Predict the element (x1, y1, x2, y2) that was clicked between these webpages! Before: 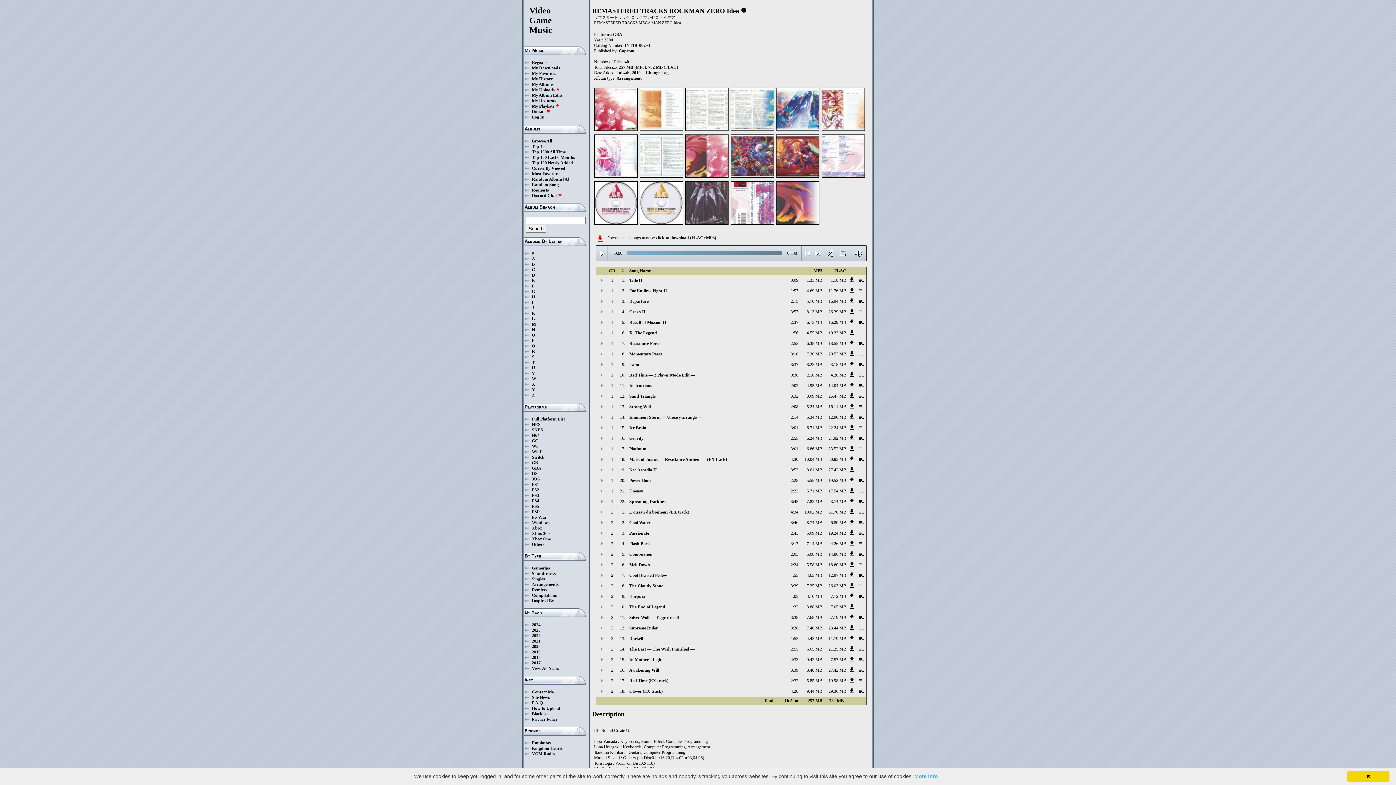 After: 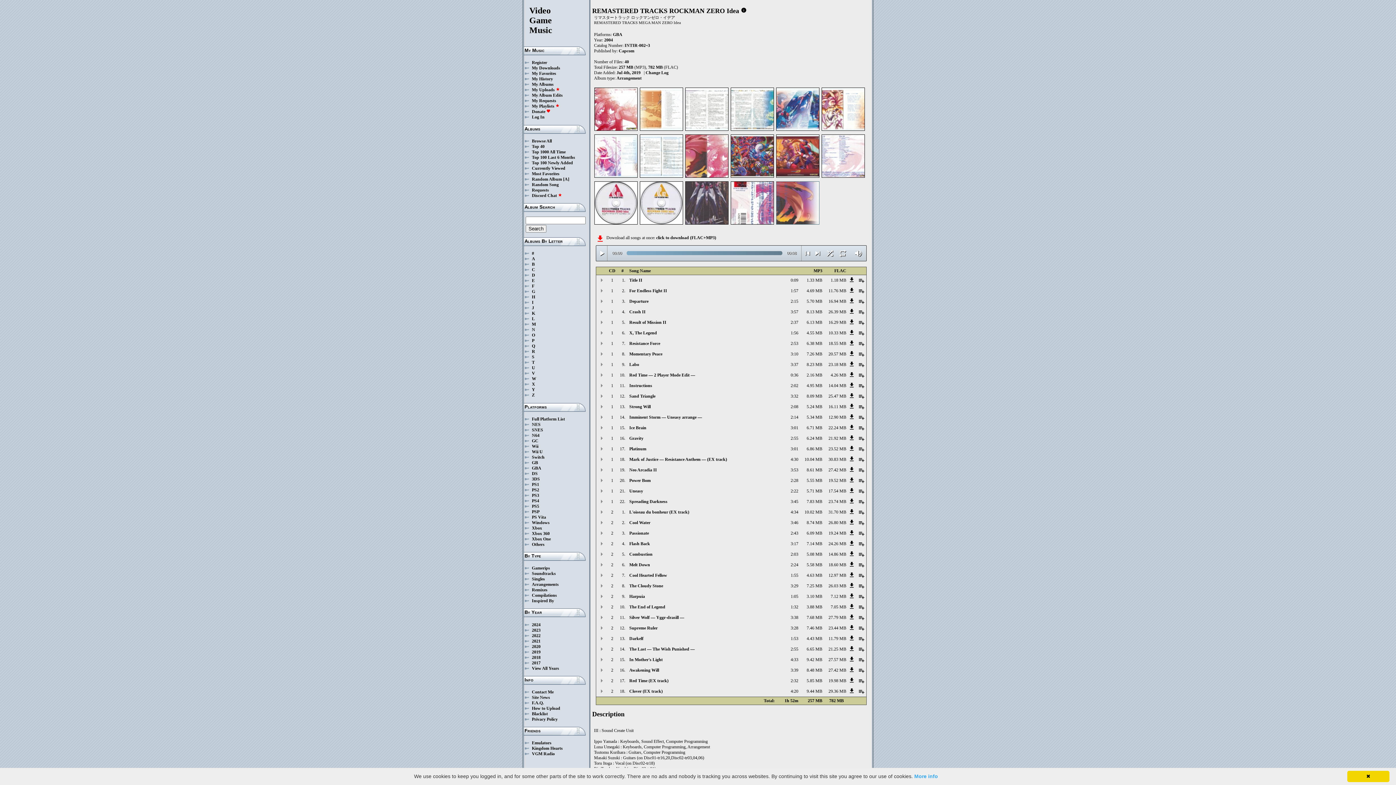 Action: bbox: (776, 220, 819, 225)